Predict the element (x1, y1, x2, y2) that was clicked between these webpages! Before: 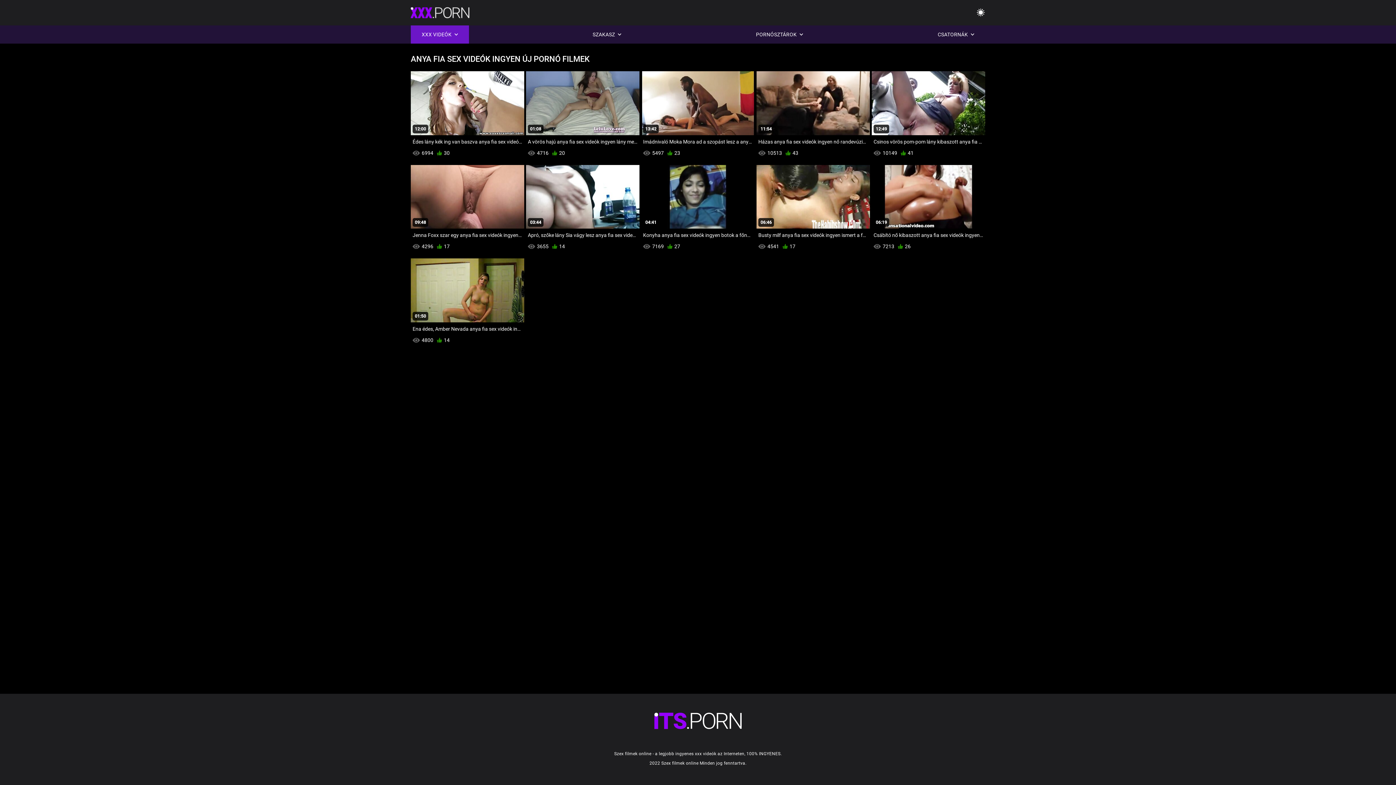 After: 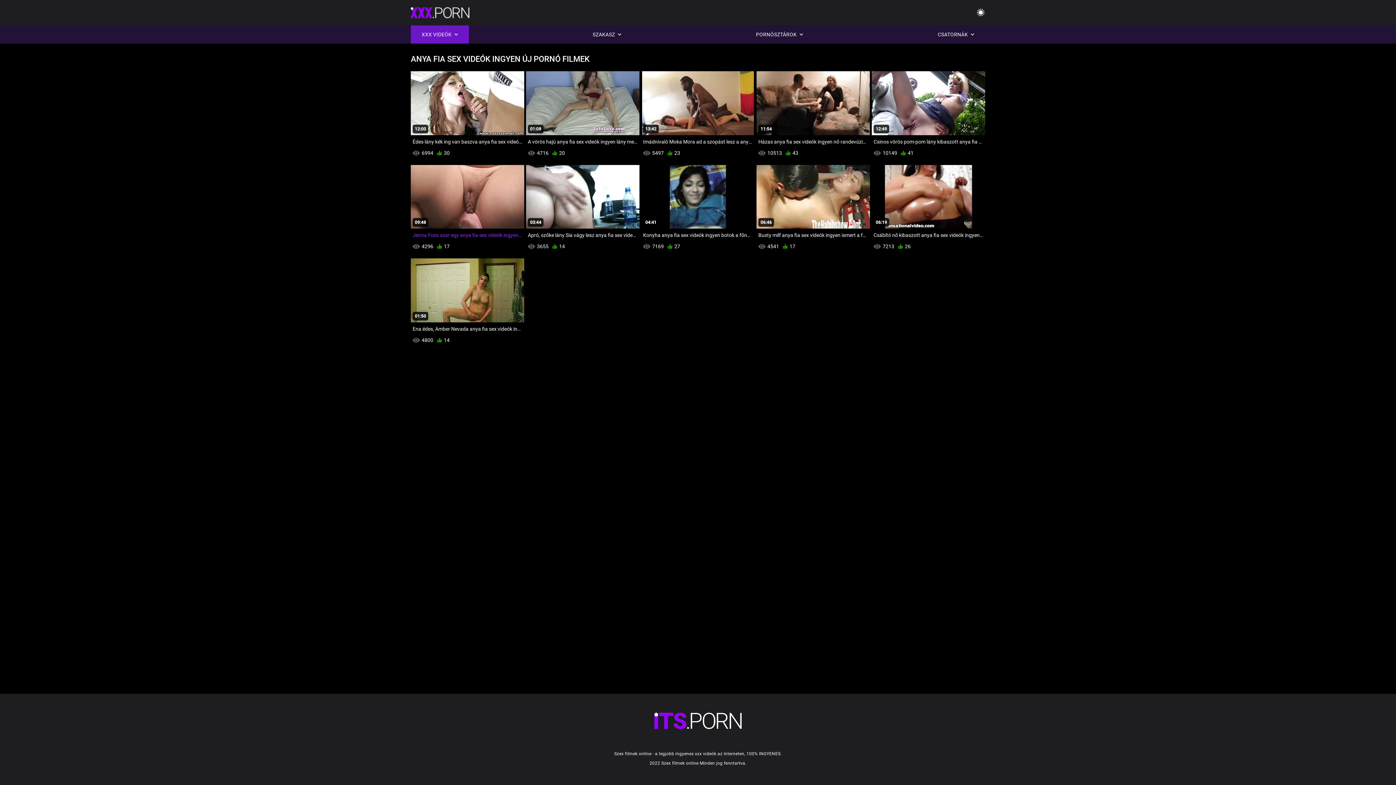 Action: bbox: (410, 164, 524, 241) label: 09:48
Jenna Foxx szar egy anya fia sex videók ingyen nagy fasz, meg veszi be a kakaós zacskó